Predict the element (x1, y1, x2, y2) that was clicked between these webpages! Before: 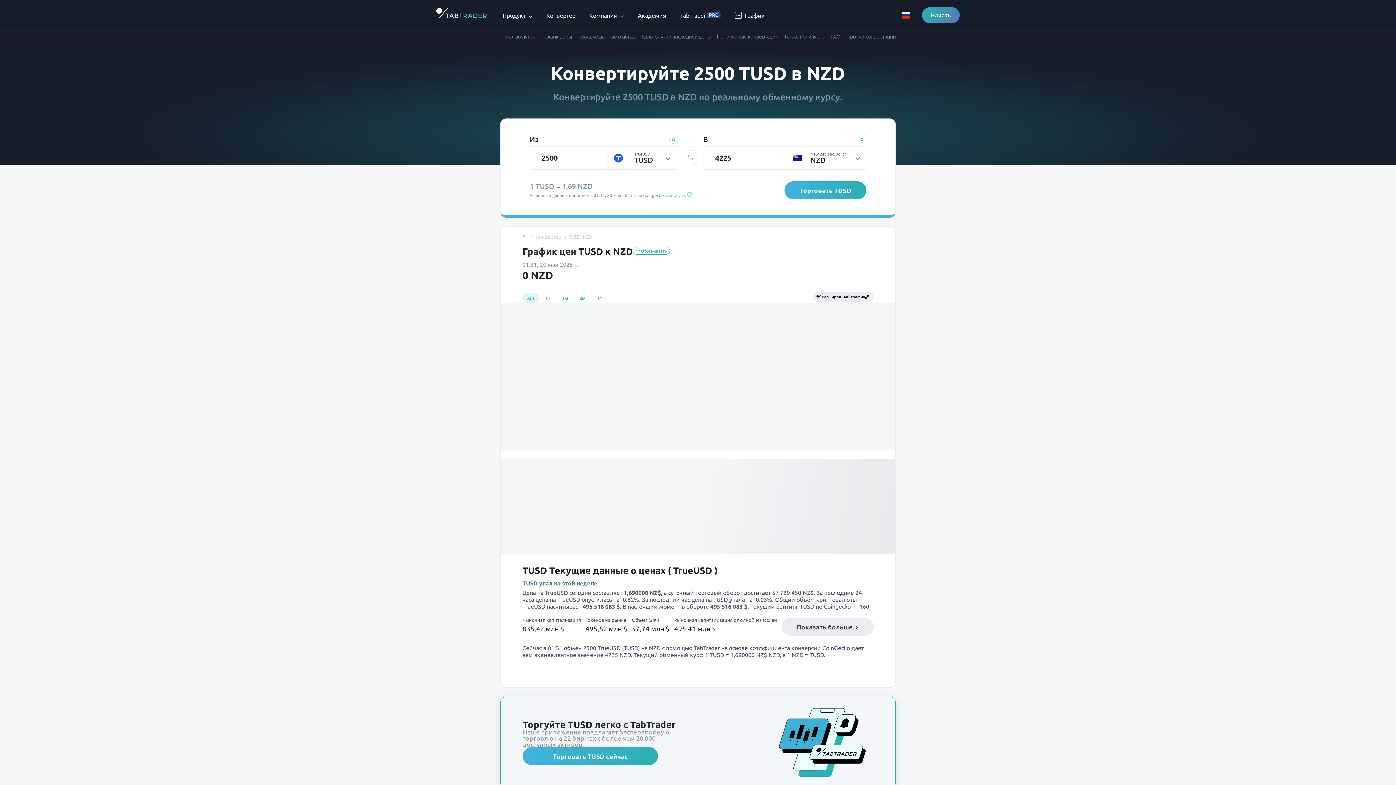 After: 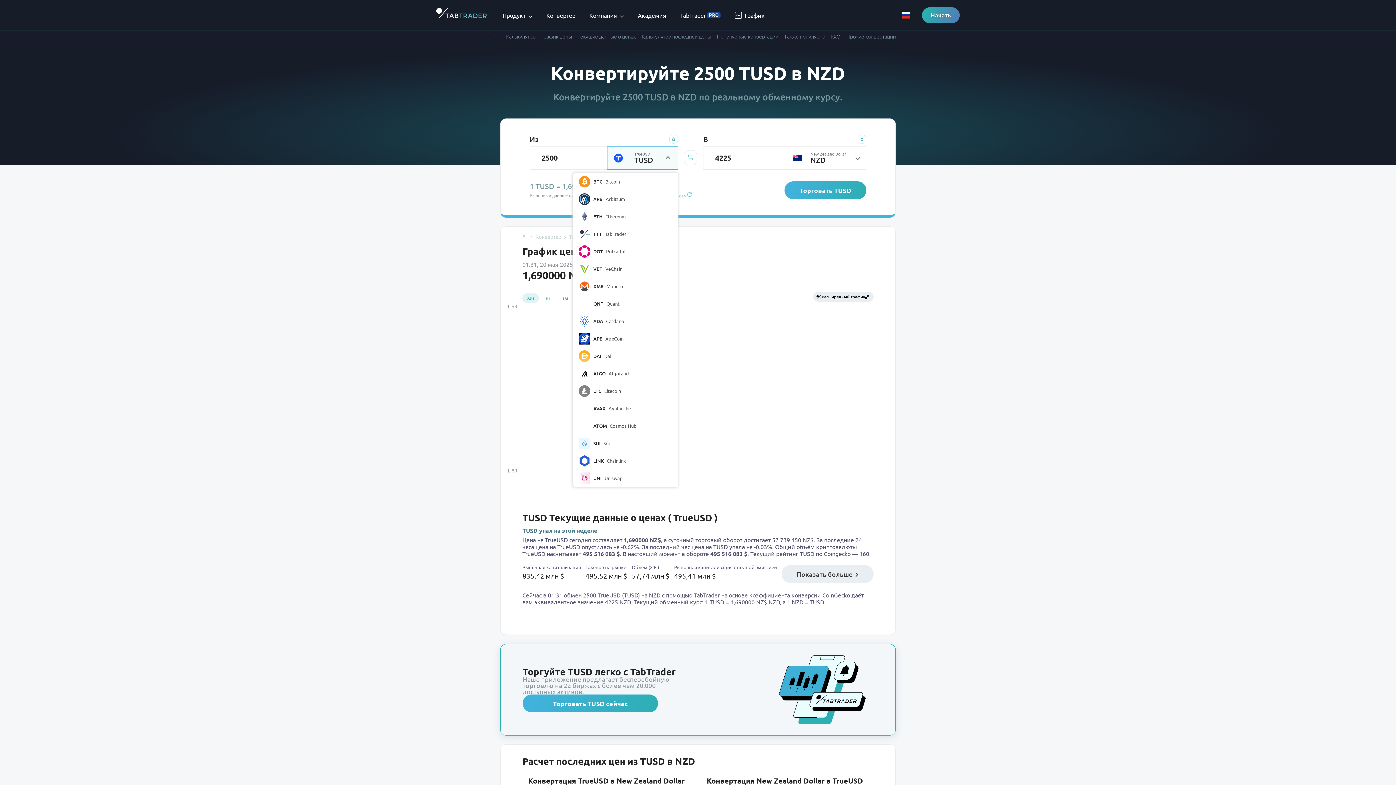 Action: label: TrueUSD
TUSD bbox: (607, 146, 678, 169)